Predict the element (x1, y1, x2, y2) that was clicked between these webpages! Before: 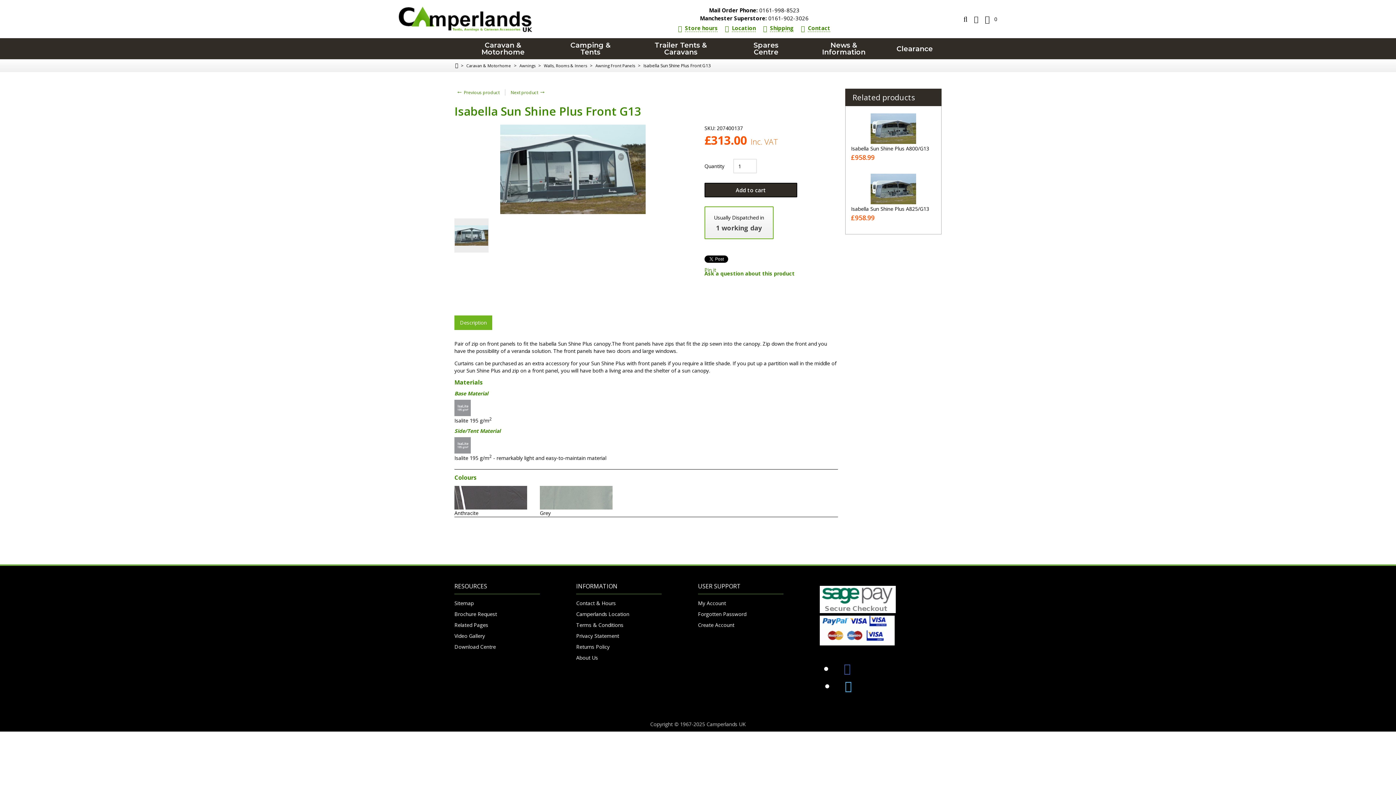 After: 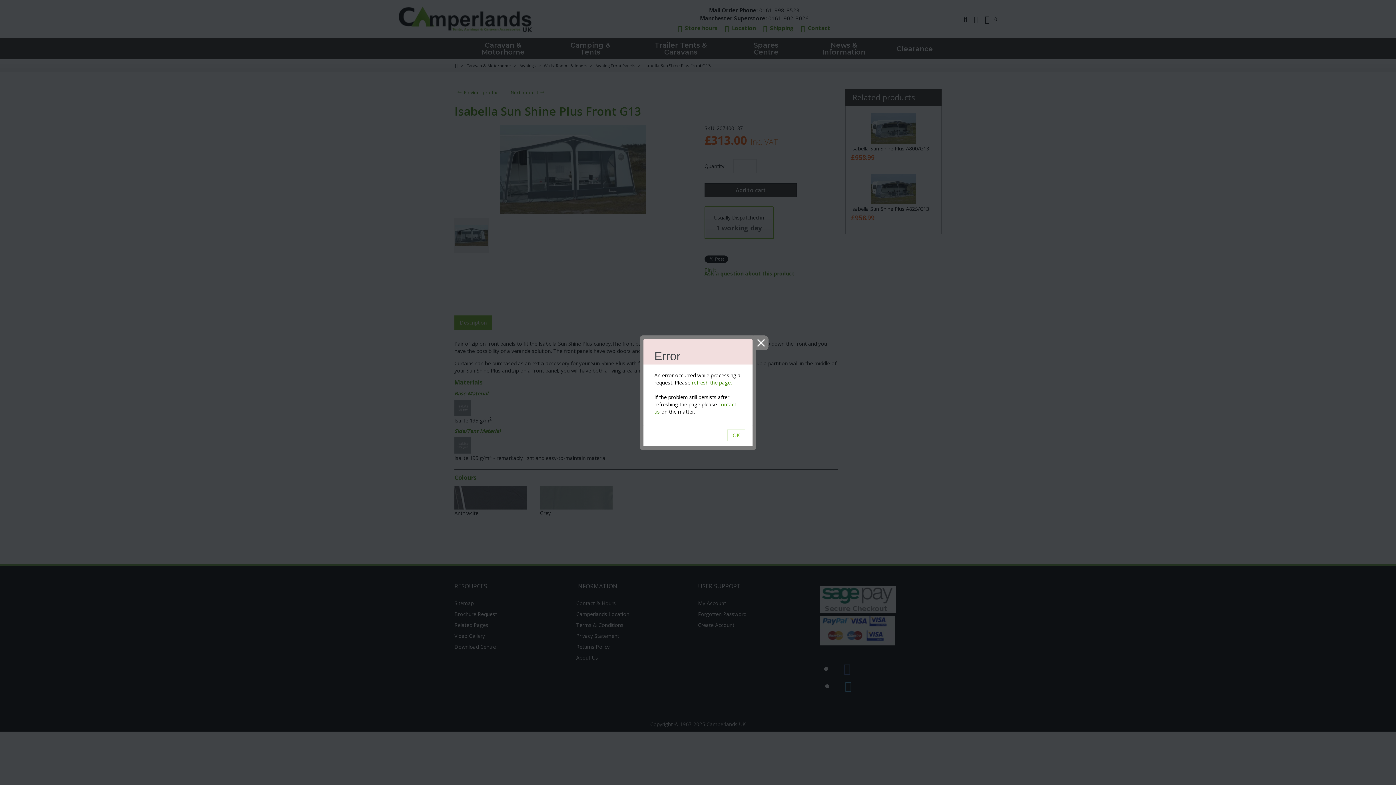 Action: label: Ask a question about this product bbox: (704, 270, 794, 276)